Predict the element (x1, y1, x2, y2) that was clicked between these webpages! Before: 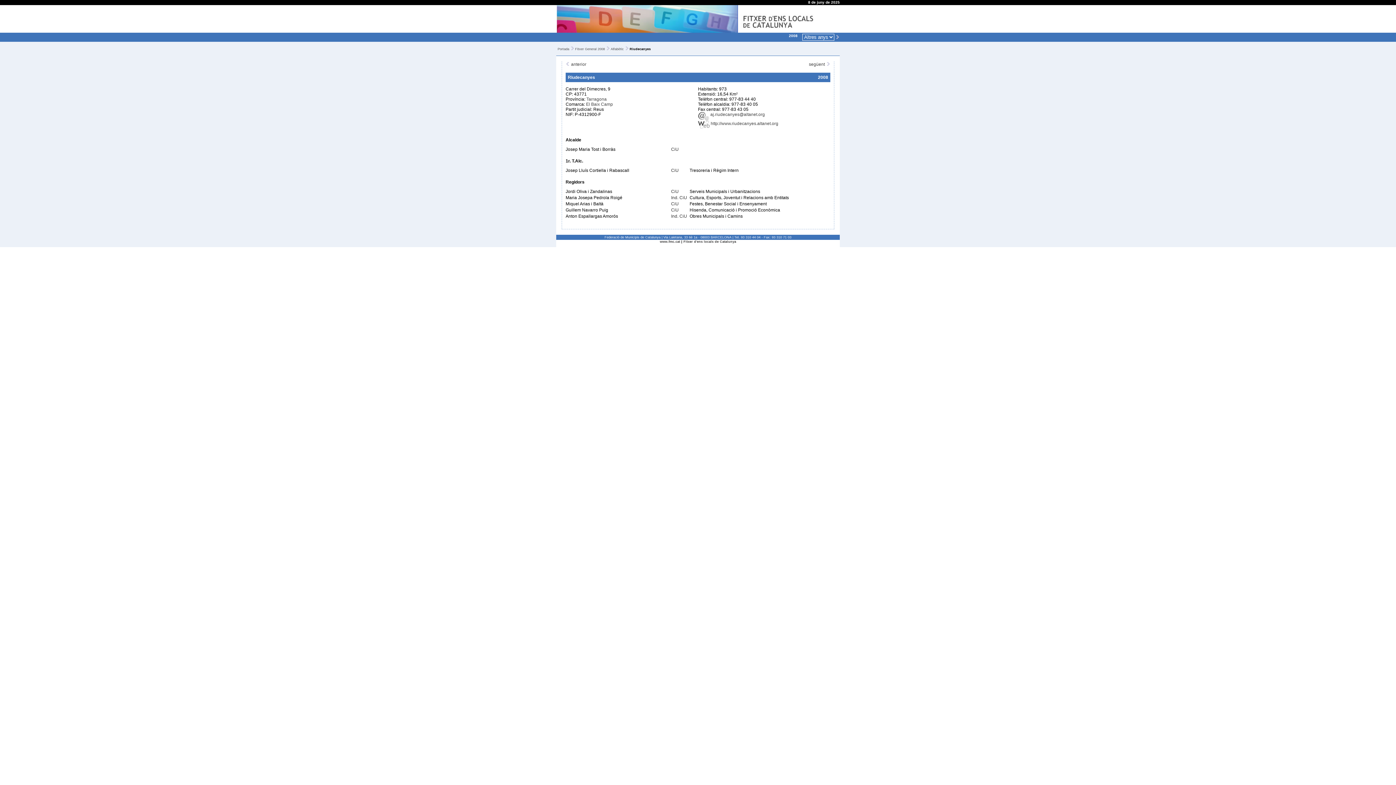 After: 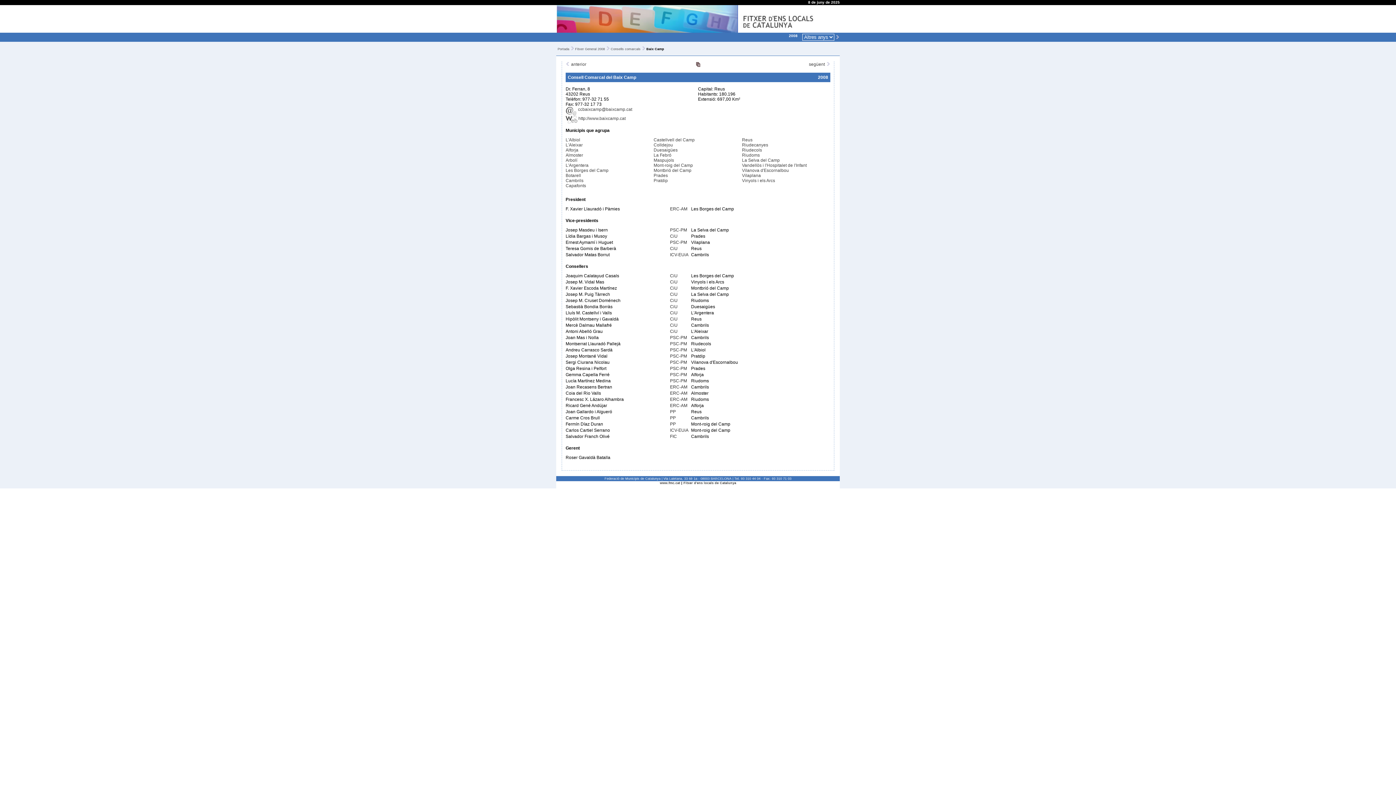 Action: bbox: (586, 101, 613, 106) label: El Baix Camp